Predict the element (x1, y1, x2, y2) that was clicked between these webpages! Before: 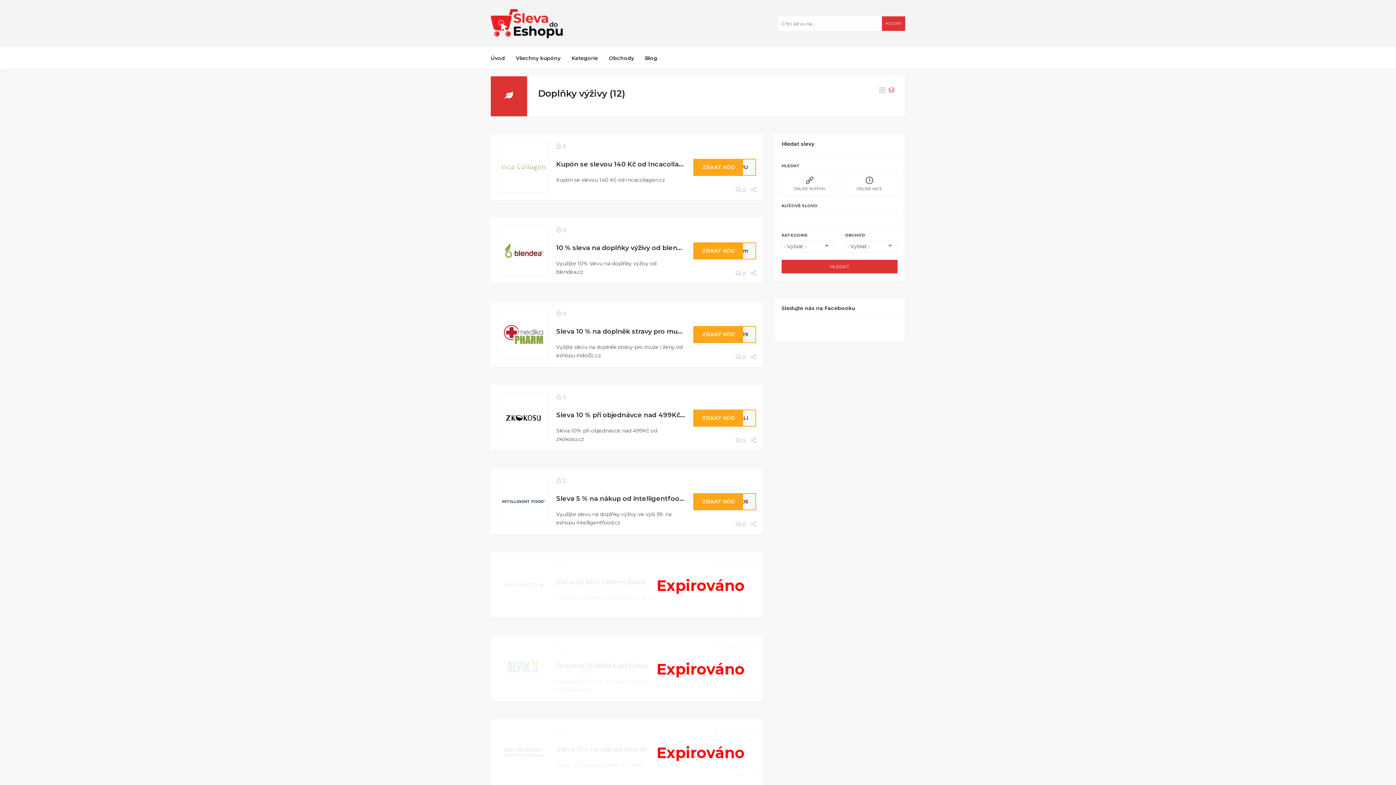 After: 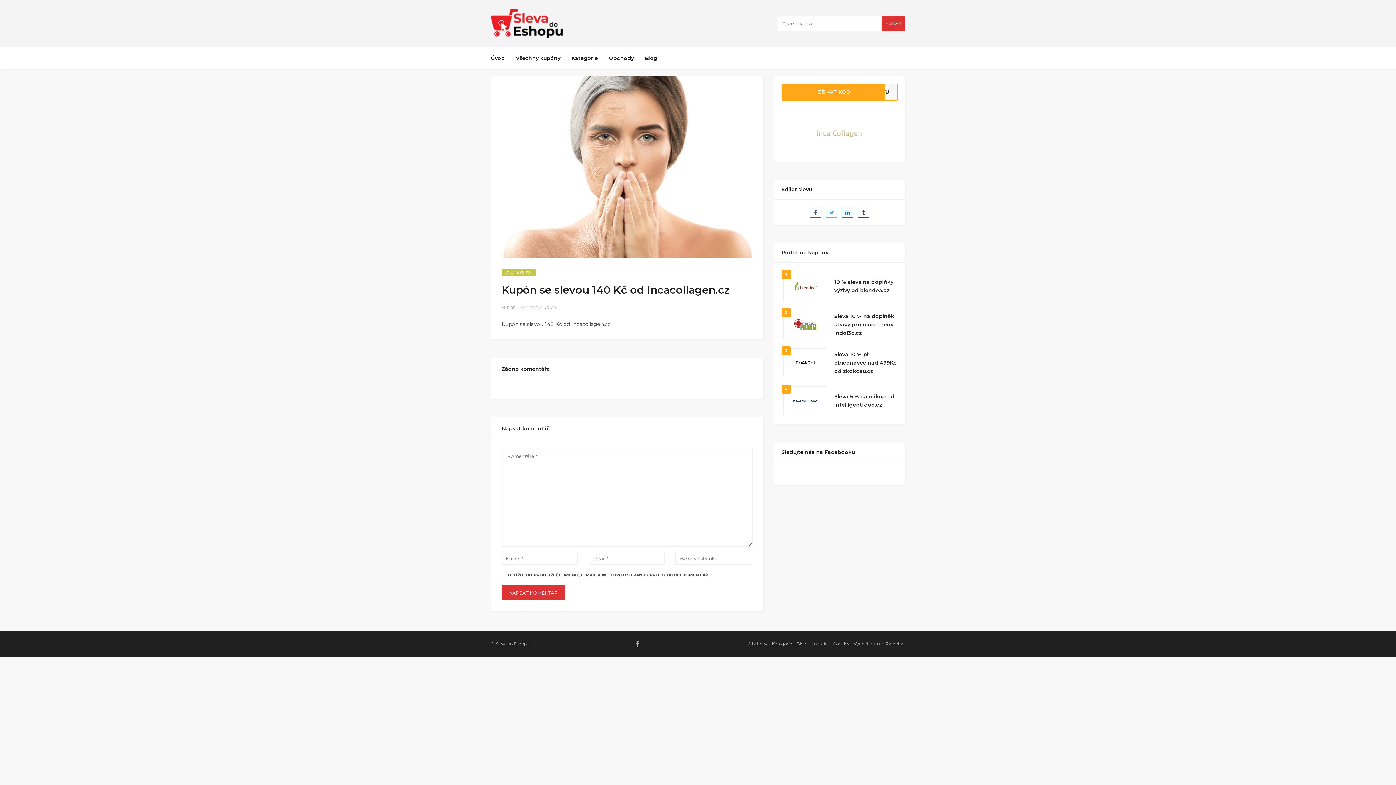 Action: label:  0 bbox: (735, 186, 746, 193)